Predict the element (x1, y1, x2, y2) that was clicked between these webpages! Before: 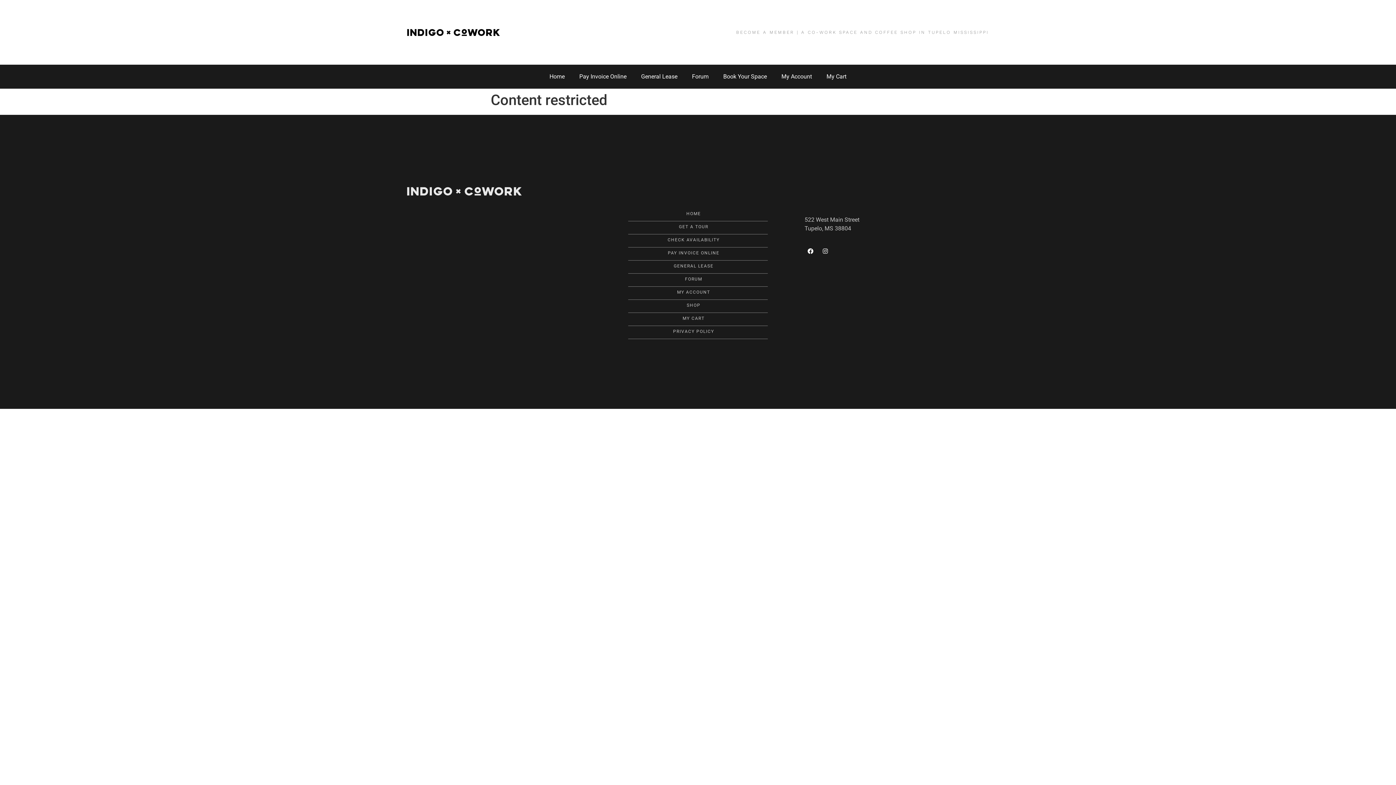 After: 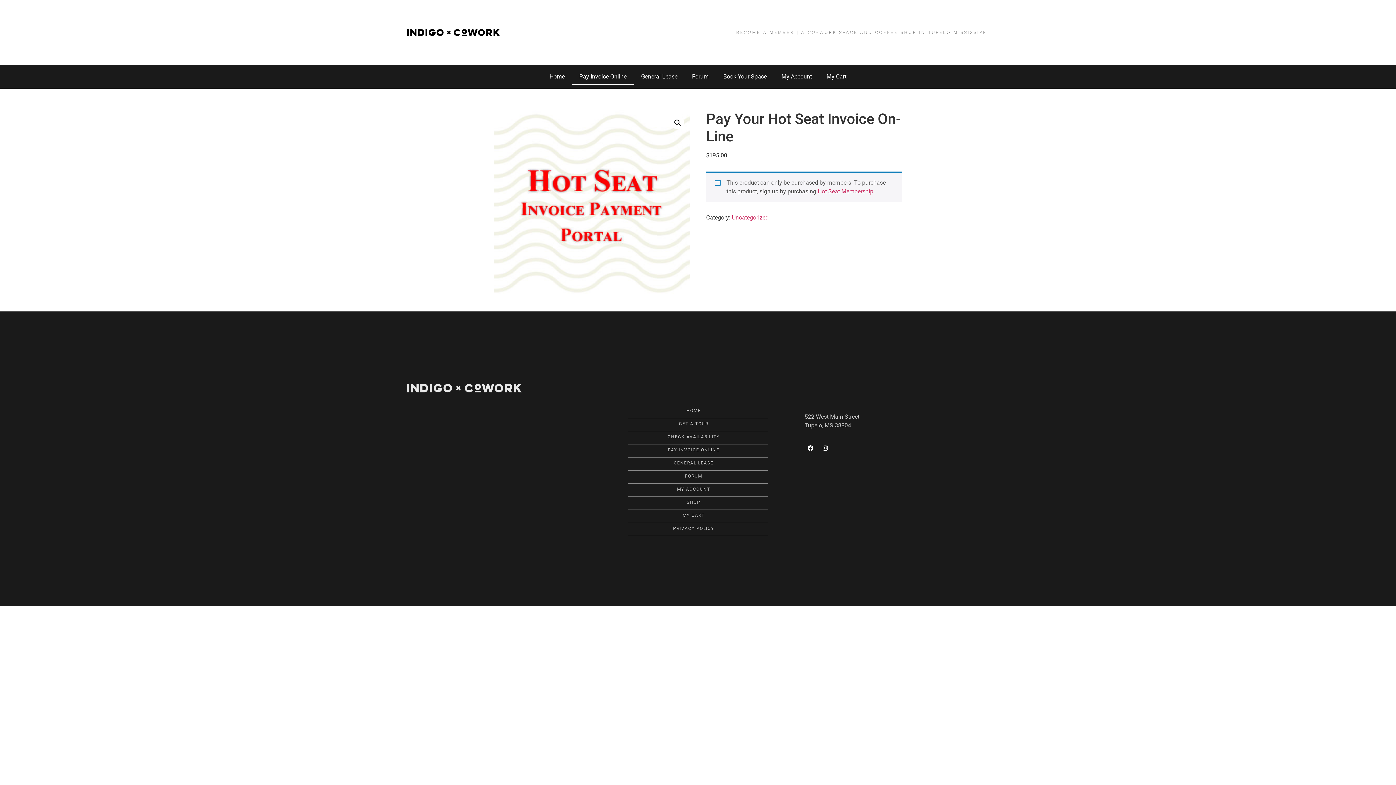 Action: bbox: (572, 68, 634, 84) label: Pay Invoice Online